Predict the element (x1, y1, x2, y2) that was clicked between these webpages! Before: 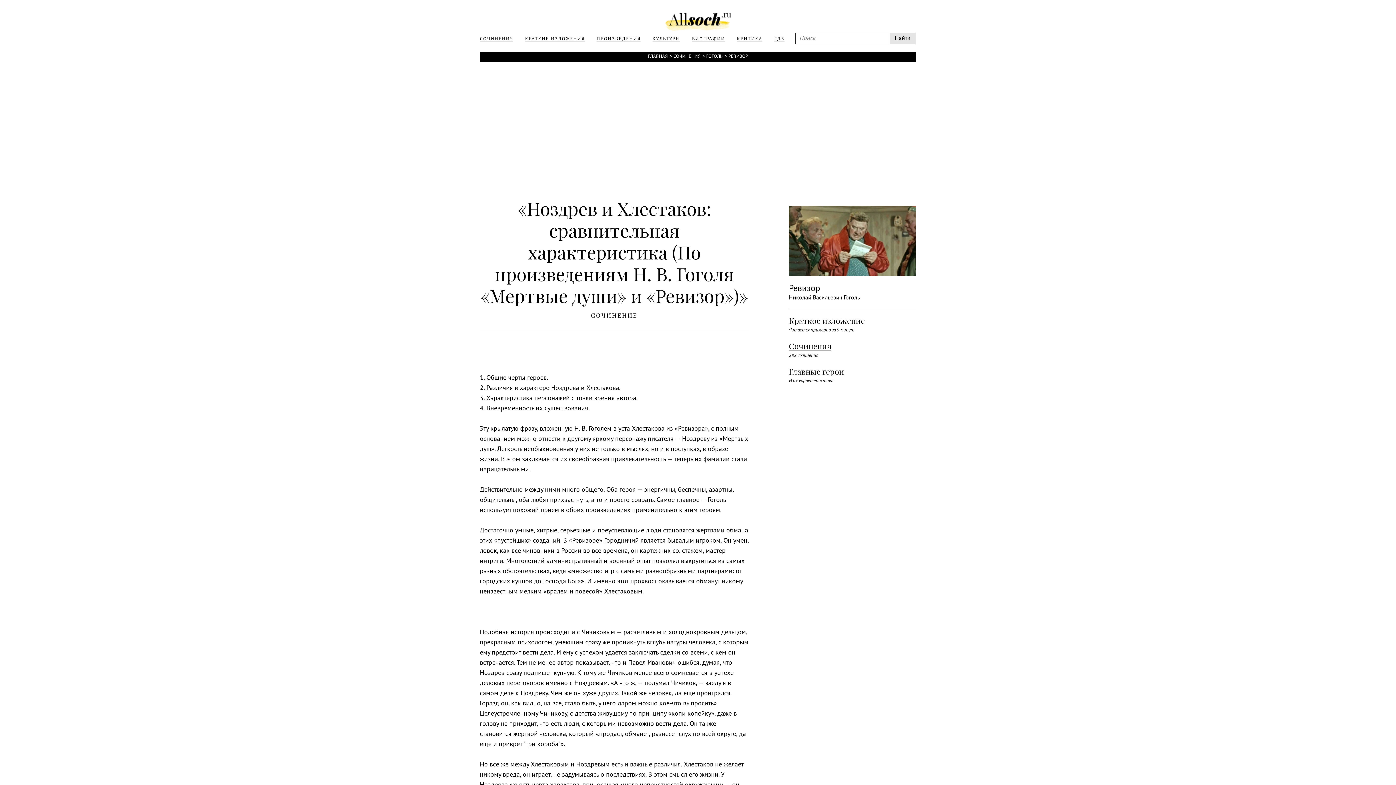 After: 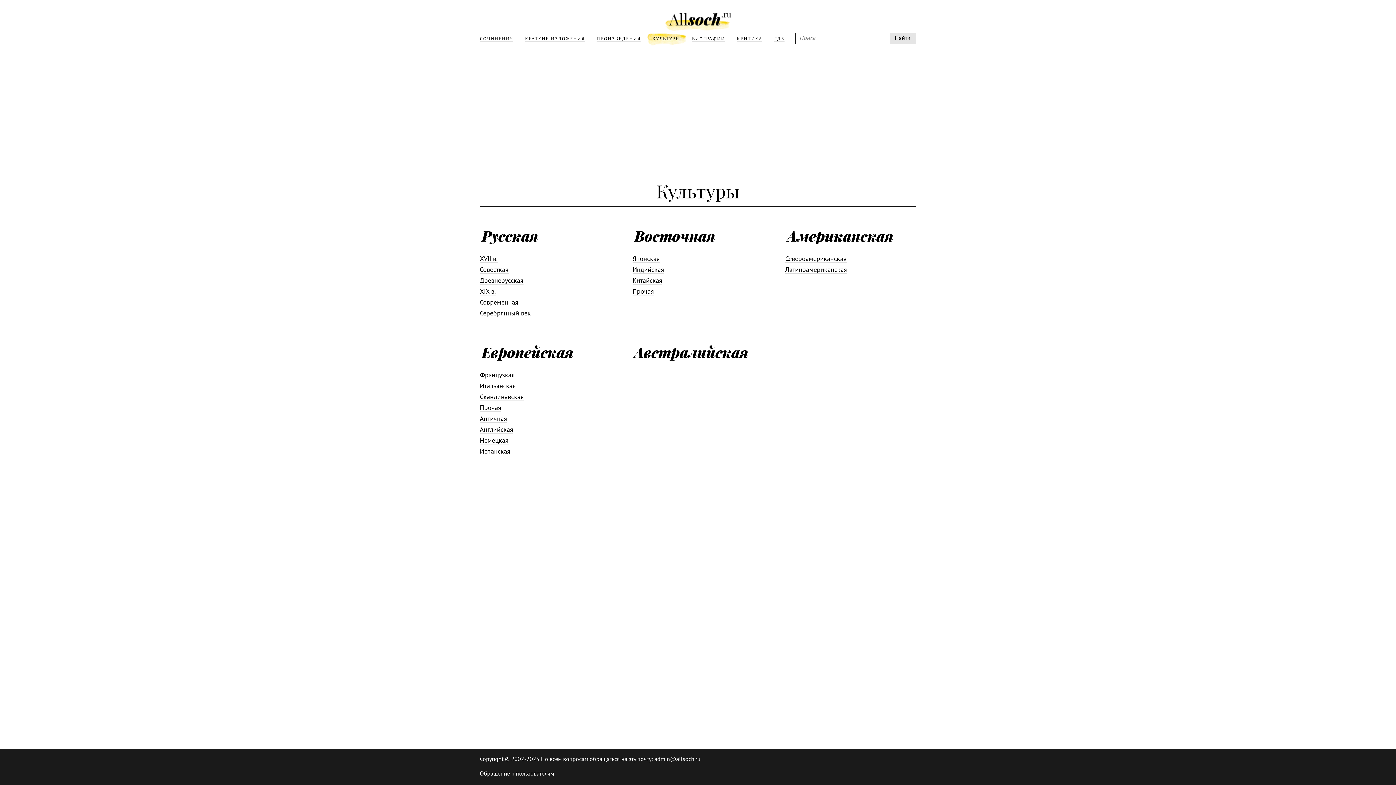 Action: label: КУЛЬТУРЫ bbox: (645, 32, 687, 45)